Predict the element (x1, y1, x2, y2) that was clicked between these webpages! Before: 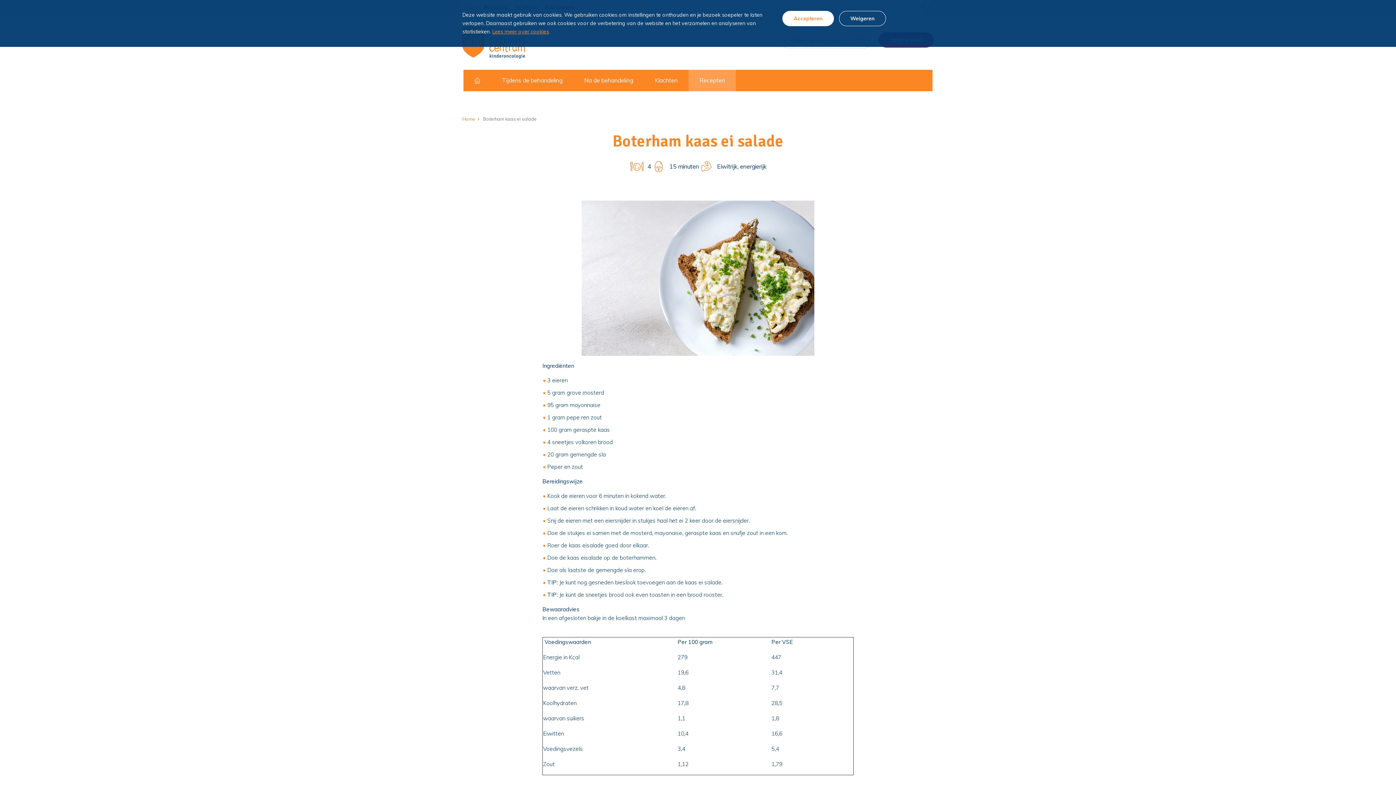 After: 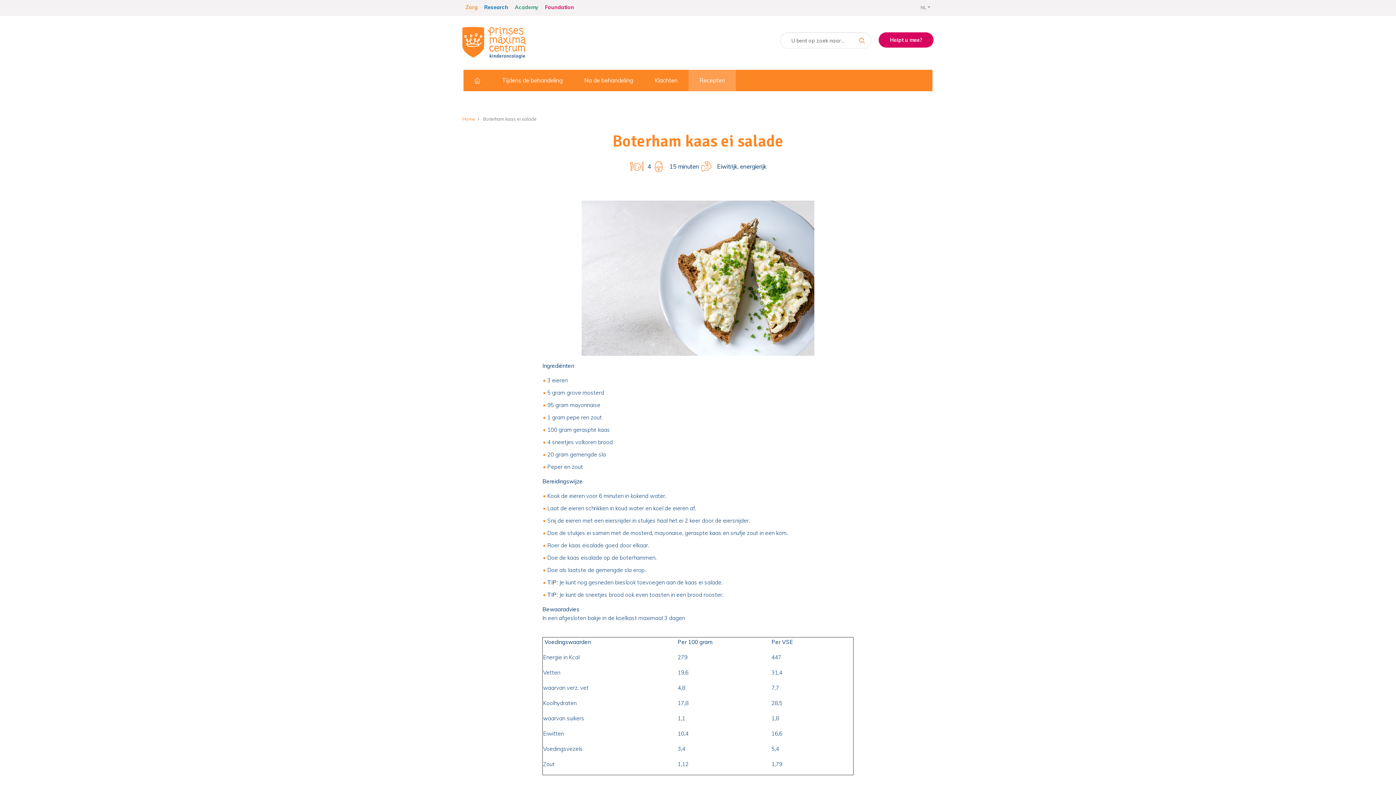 Action: label: Weigeren bbox: (839, 10, 886, 26)